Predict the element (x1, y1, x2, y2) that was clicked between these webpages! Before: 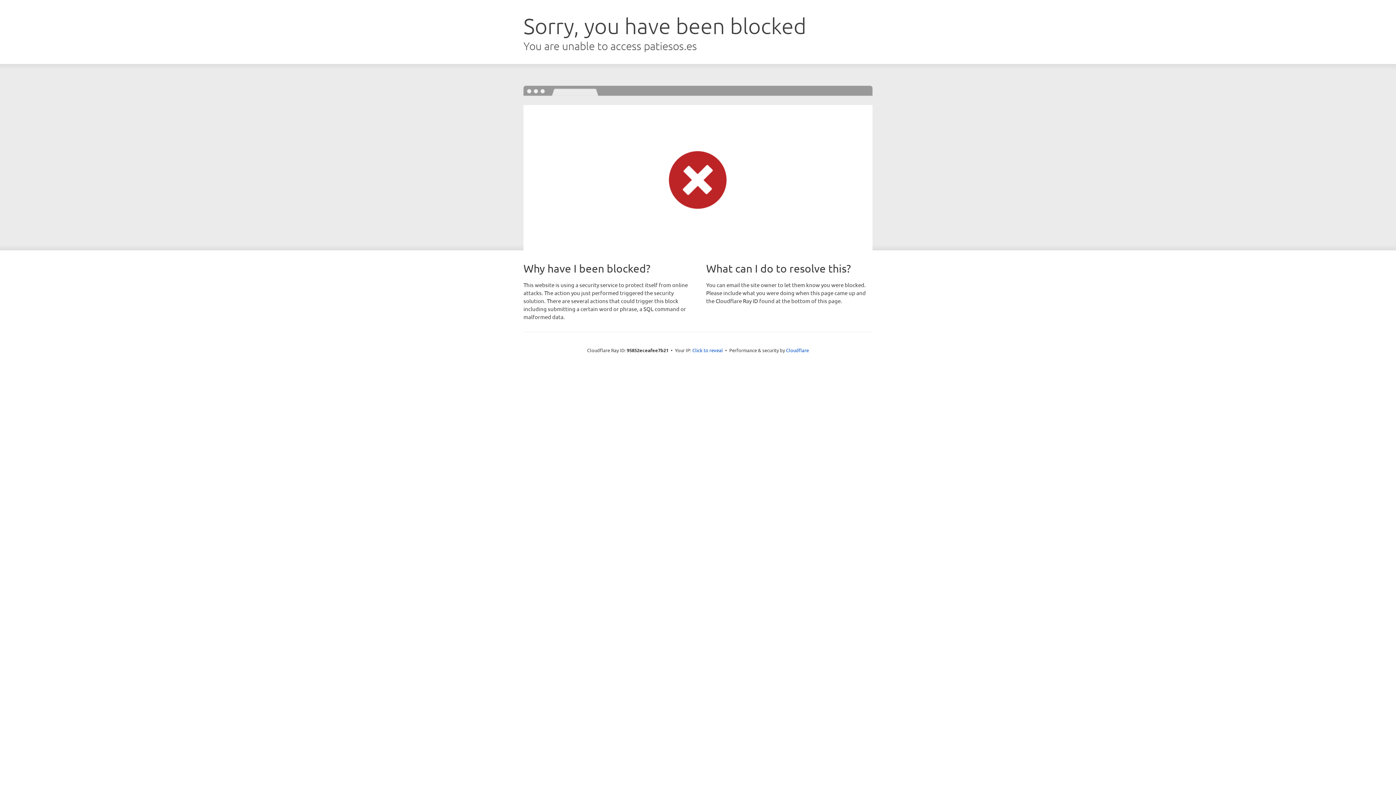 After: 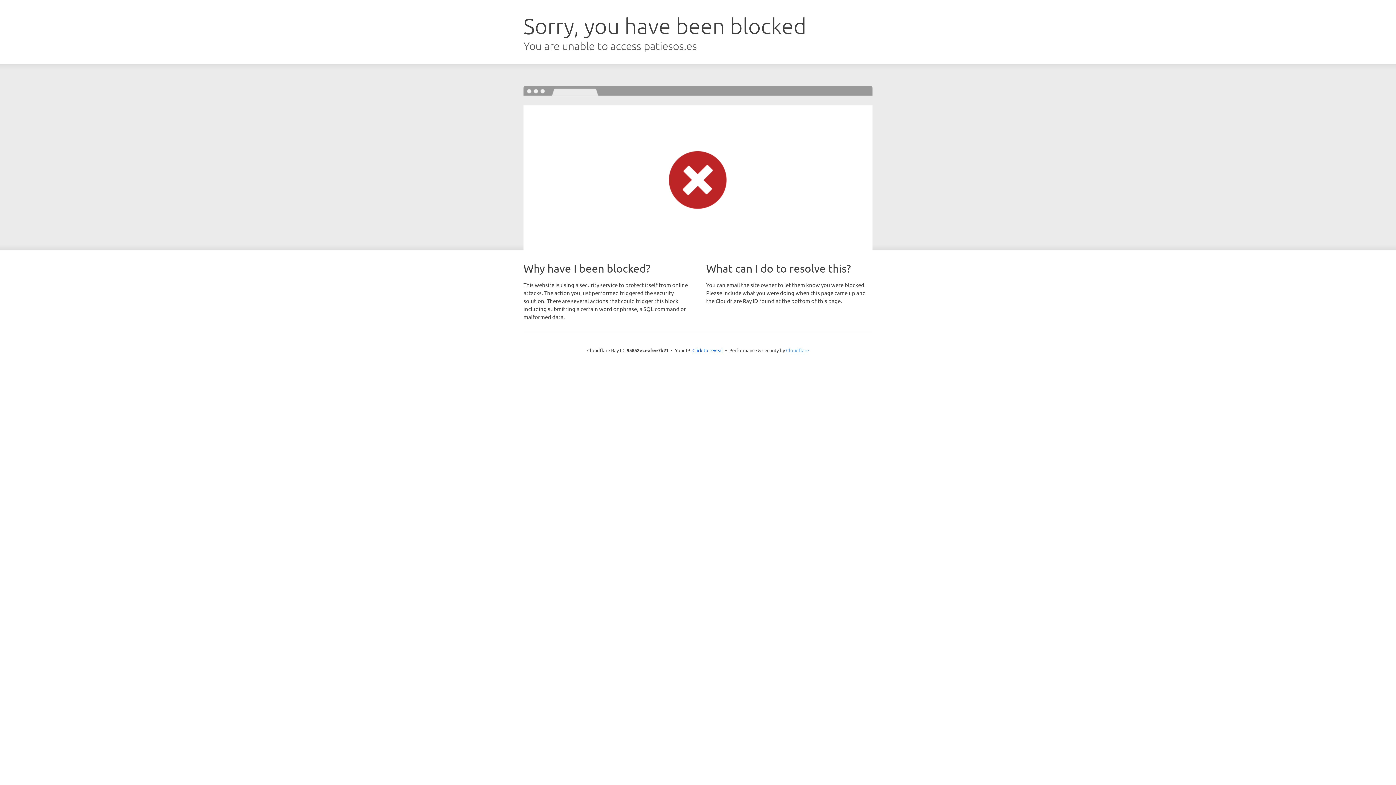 Action: bbox: (786, 347, 809, 353) label: Cloudflare